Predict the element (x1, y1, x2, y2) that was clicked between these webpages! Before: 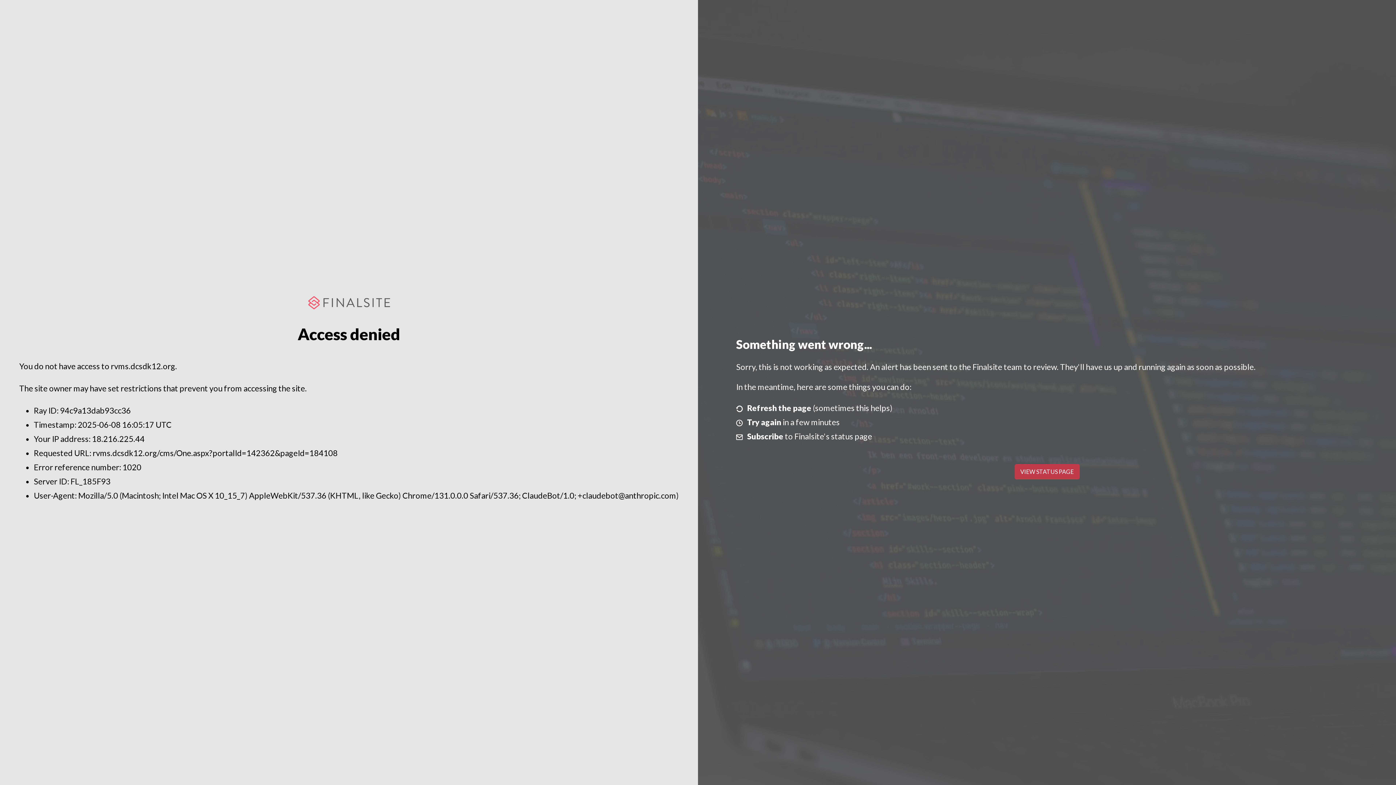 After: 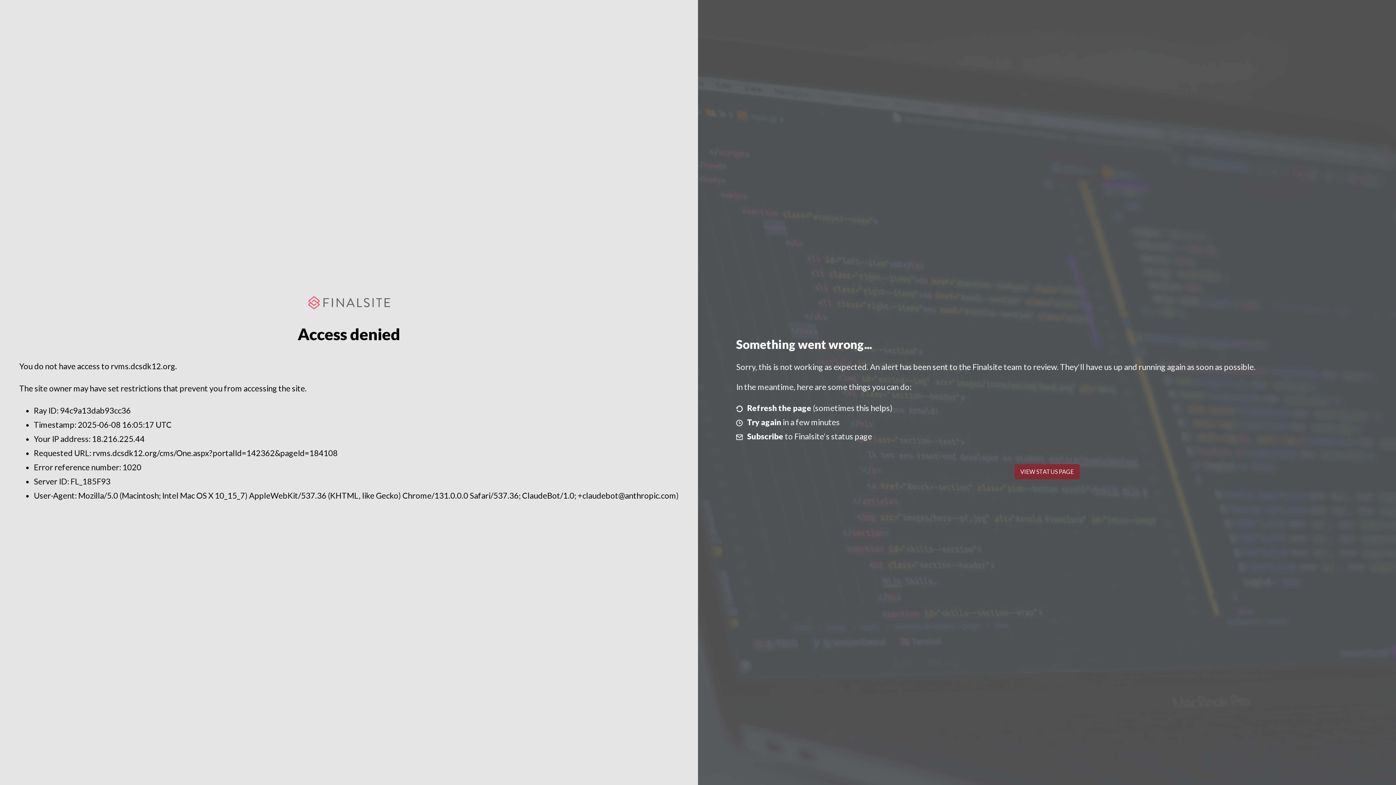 Action: label: VIEW STATUS PAGE bbox: (1014, 464, 1079, 479)